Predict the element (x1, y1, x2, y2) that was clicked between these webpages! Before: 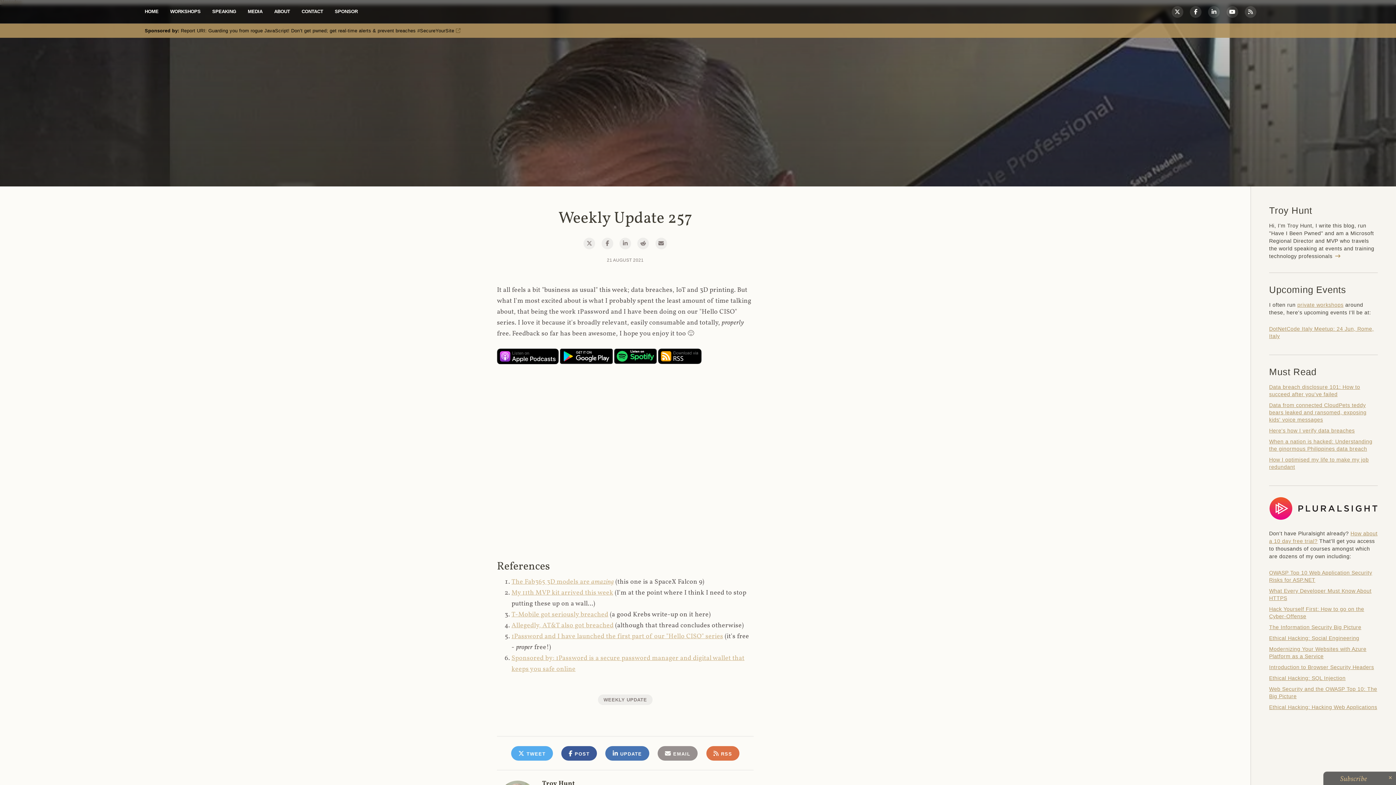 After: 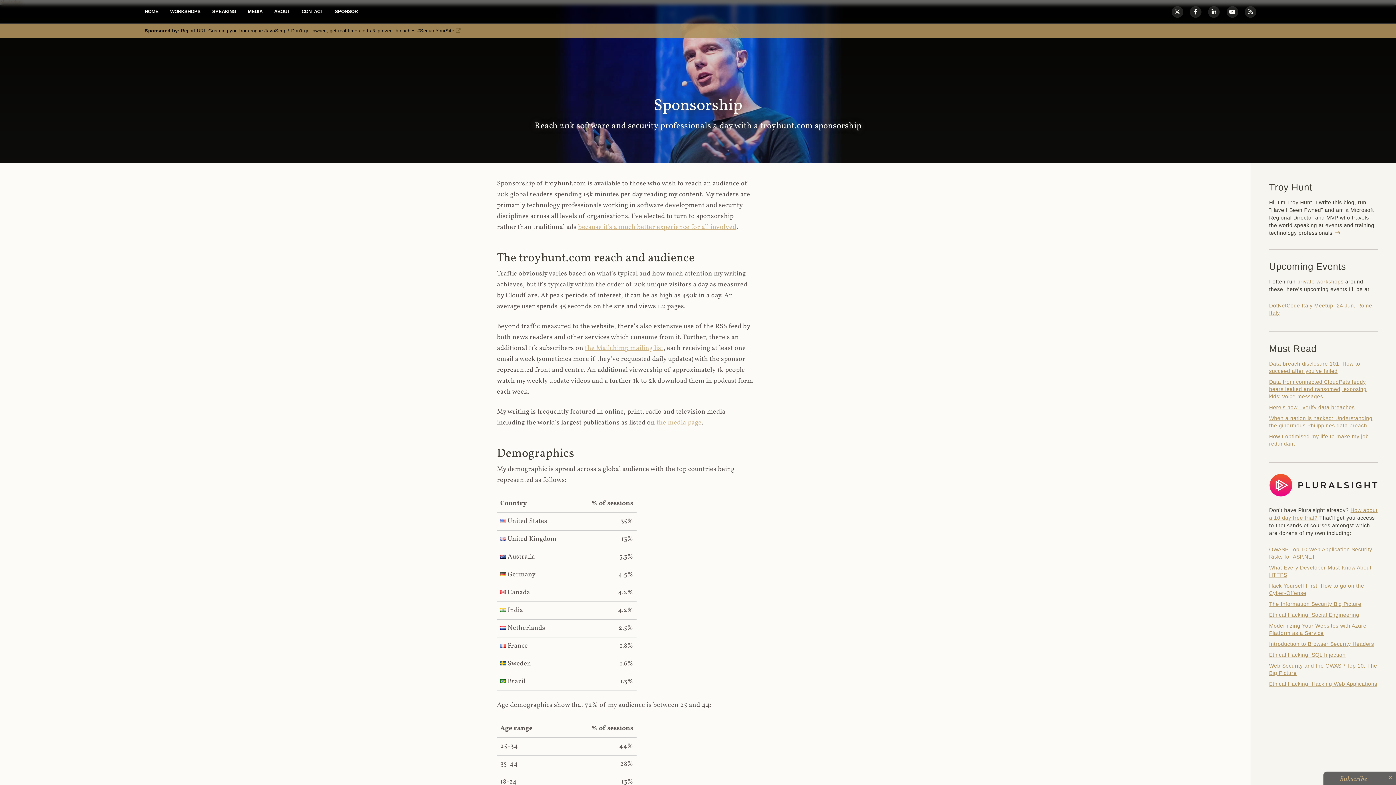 Action: label: SPONSOR bbox: (334, 8, 357, 14)